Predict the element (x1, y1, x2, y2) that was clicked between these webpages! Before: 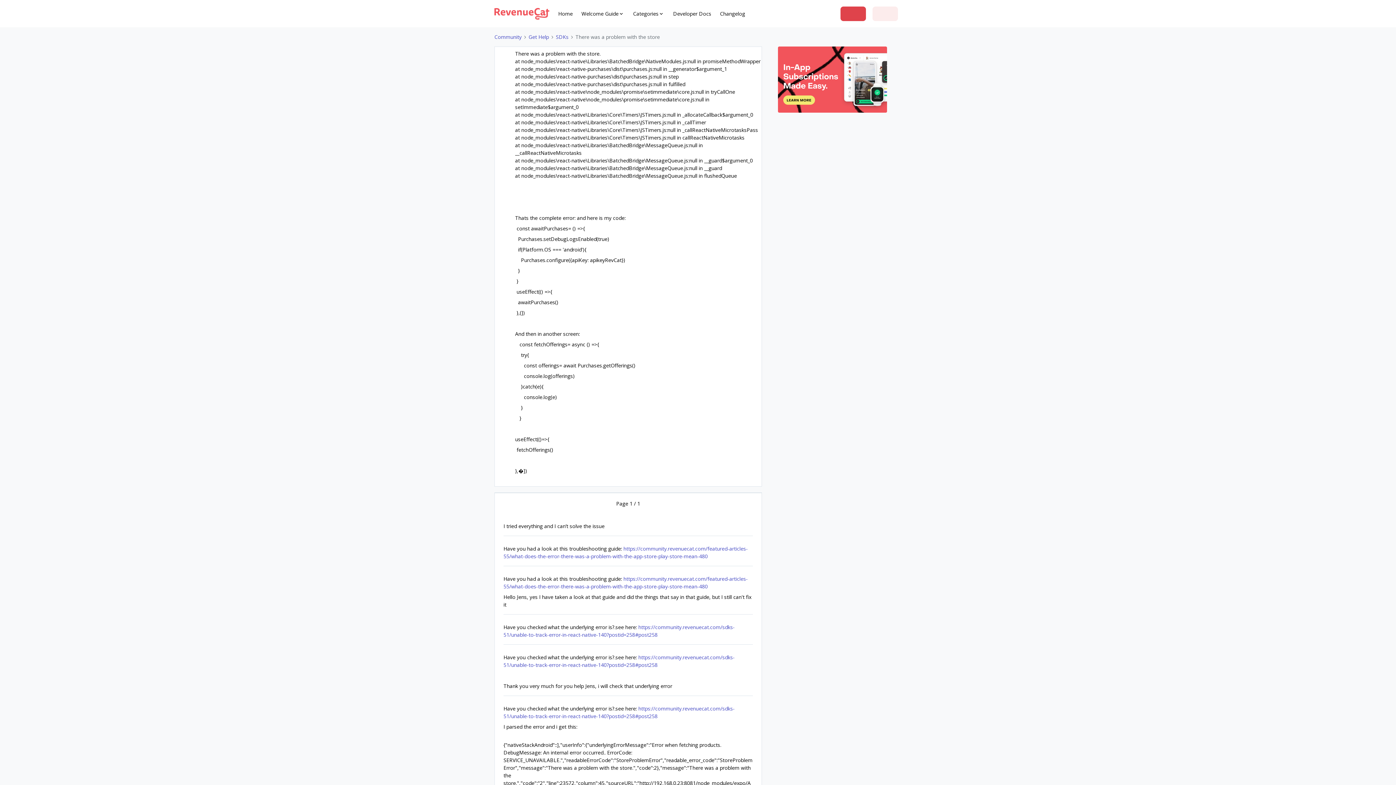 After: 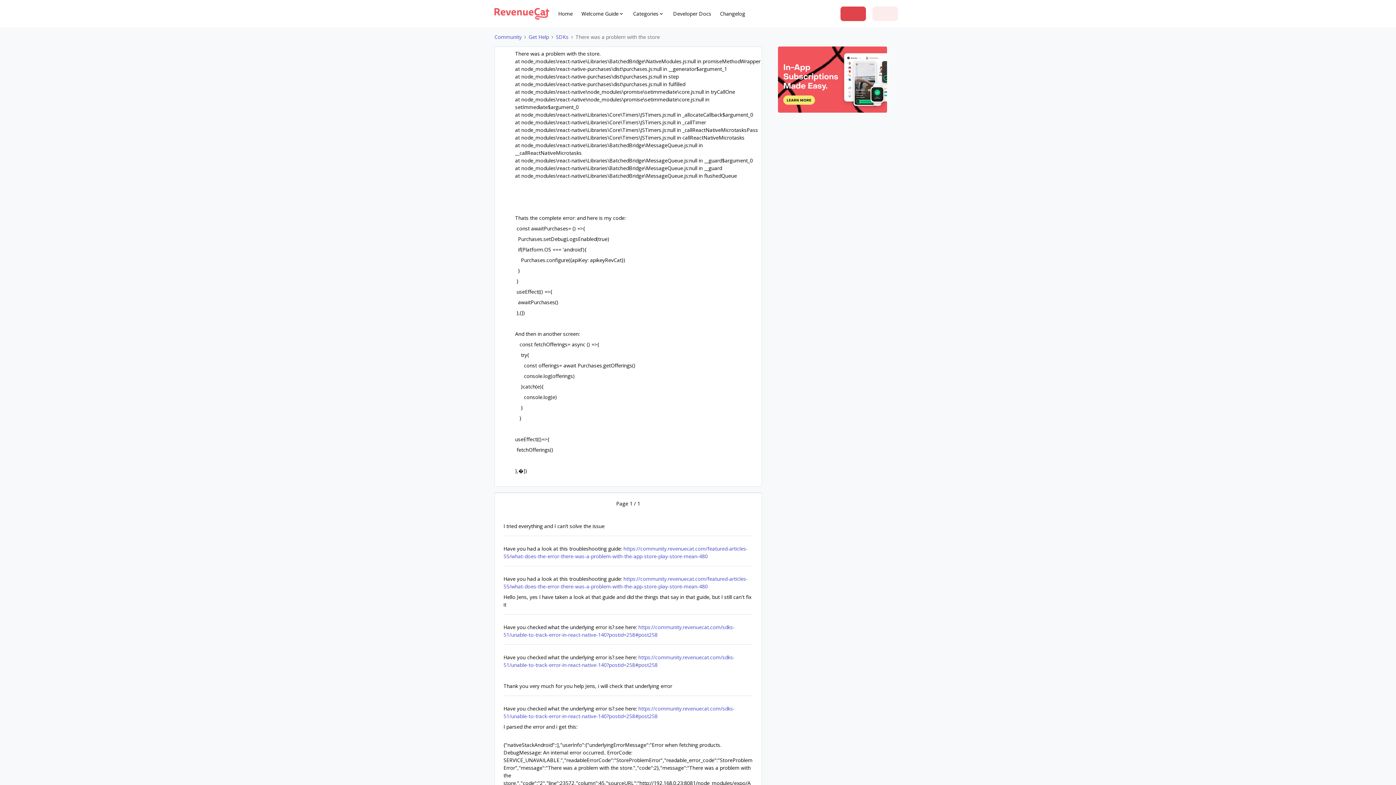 Action: bbox: (720, 9, 745, 17) label: Changelog